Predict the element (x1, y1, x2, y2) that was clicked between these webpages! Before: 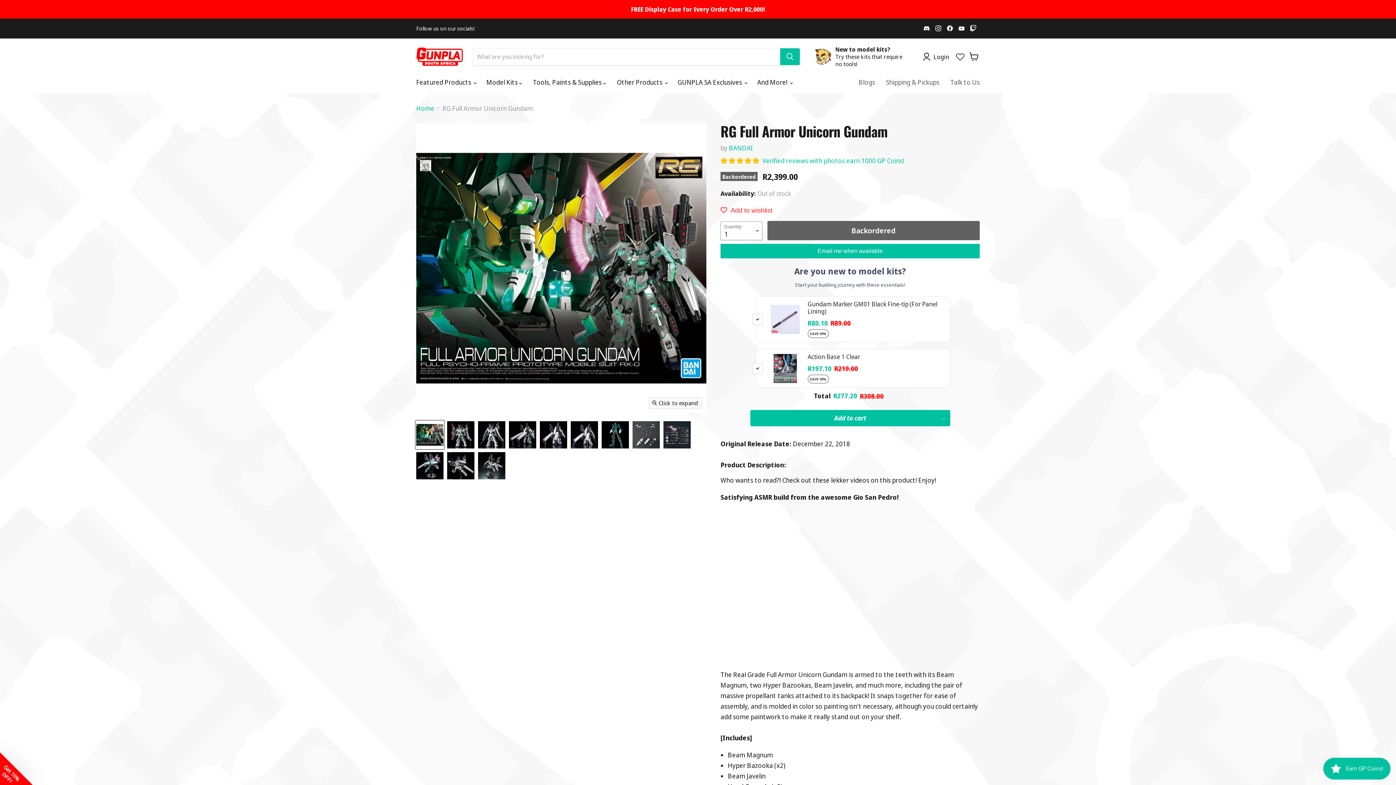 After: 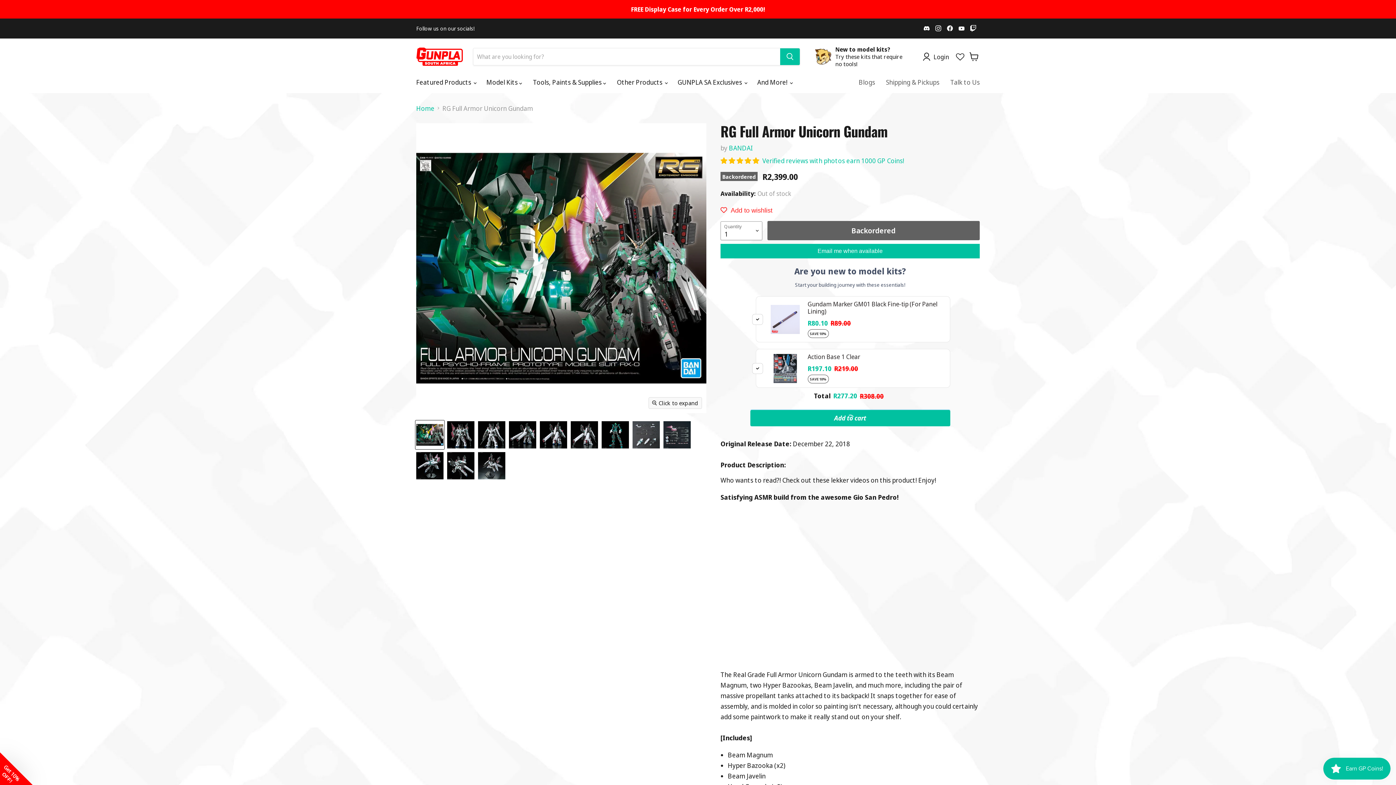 Action: label: Add to cart bbox: (750, 410, 950, 426)